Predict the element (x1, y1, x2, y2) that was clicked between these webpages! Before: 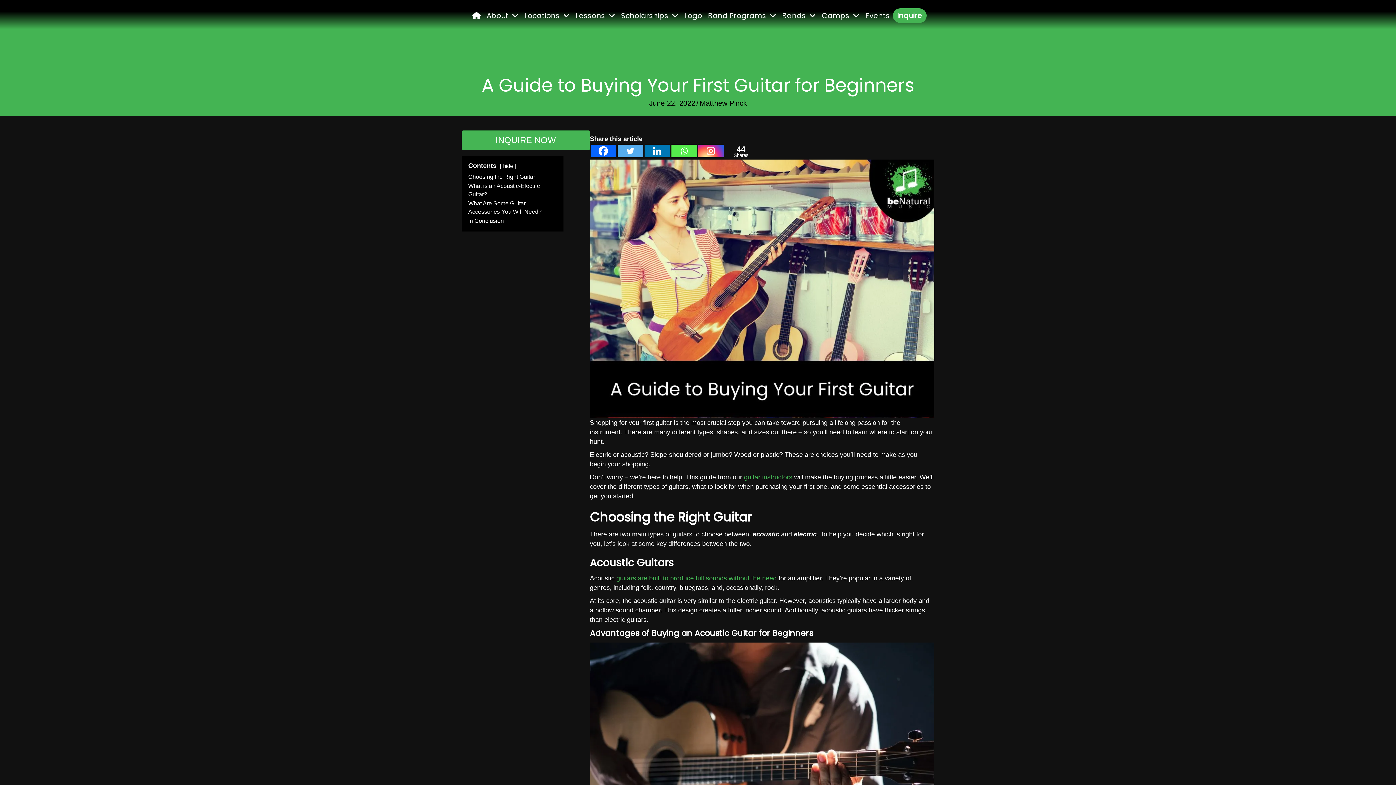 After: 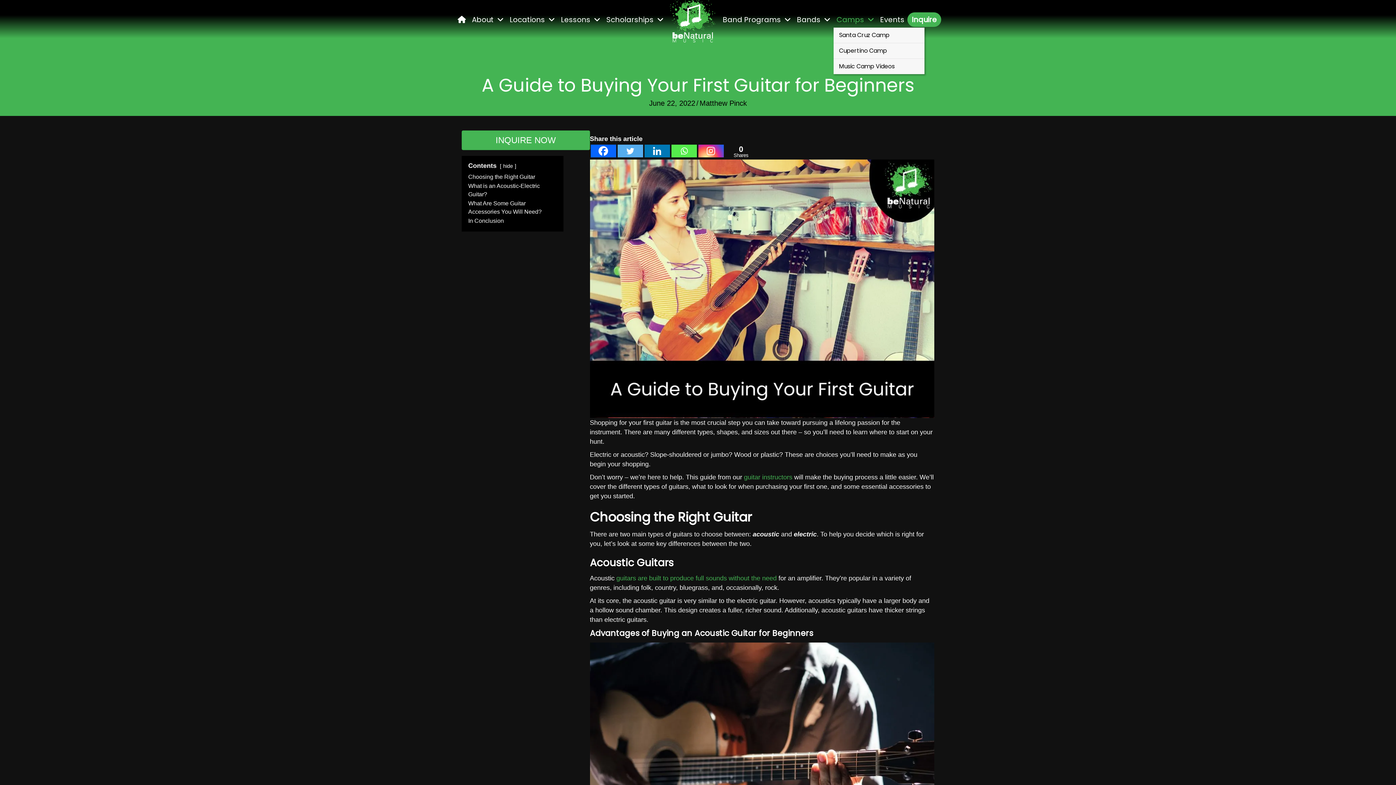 Action: bbox: (819, 7, 862, 23) label: Camps